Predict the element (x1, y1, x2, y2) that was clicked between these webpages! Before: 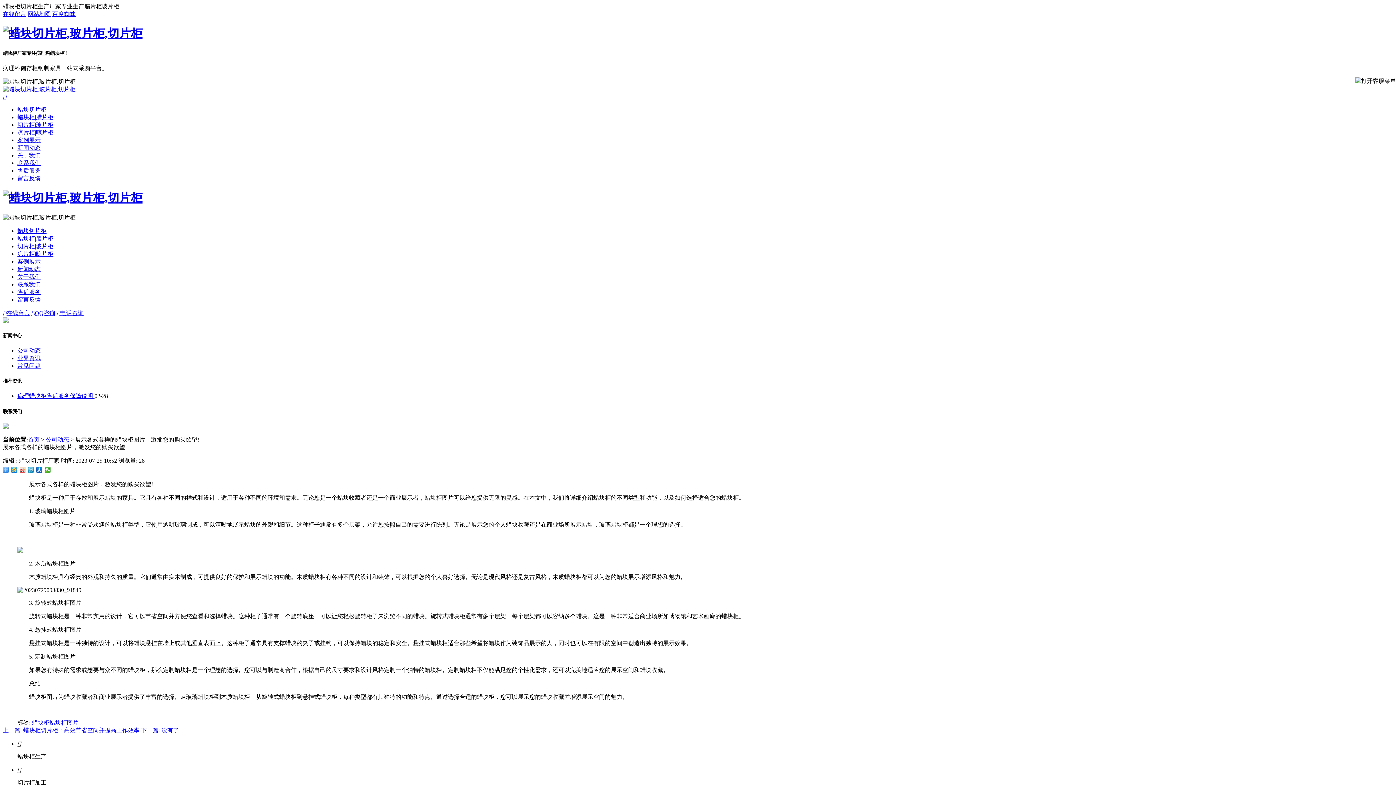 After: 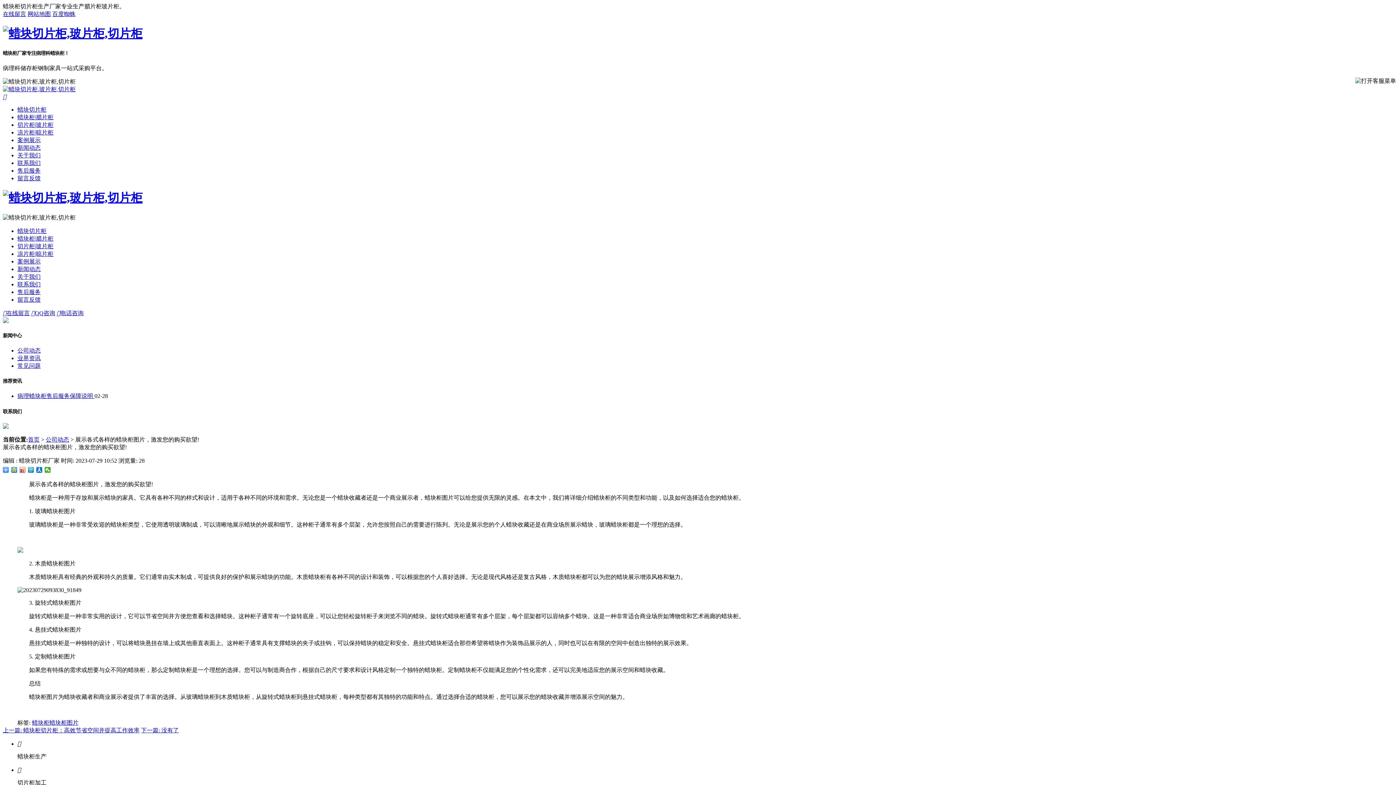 Action: label: 网站地图 bbox: (27, 10, 50, 17)